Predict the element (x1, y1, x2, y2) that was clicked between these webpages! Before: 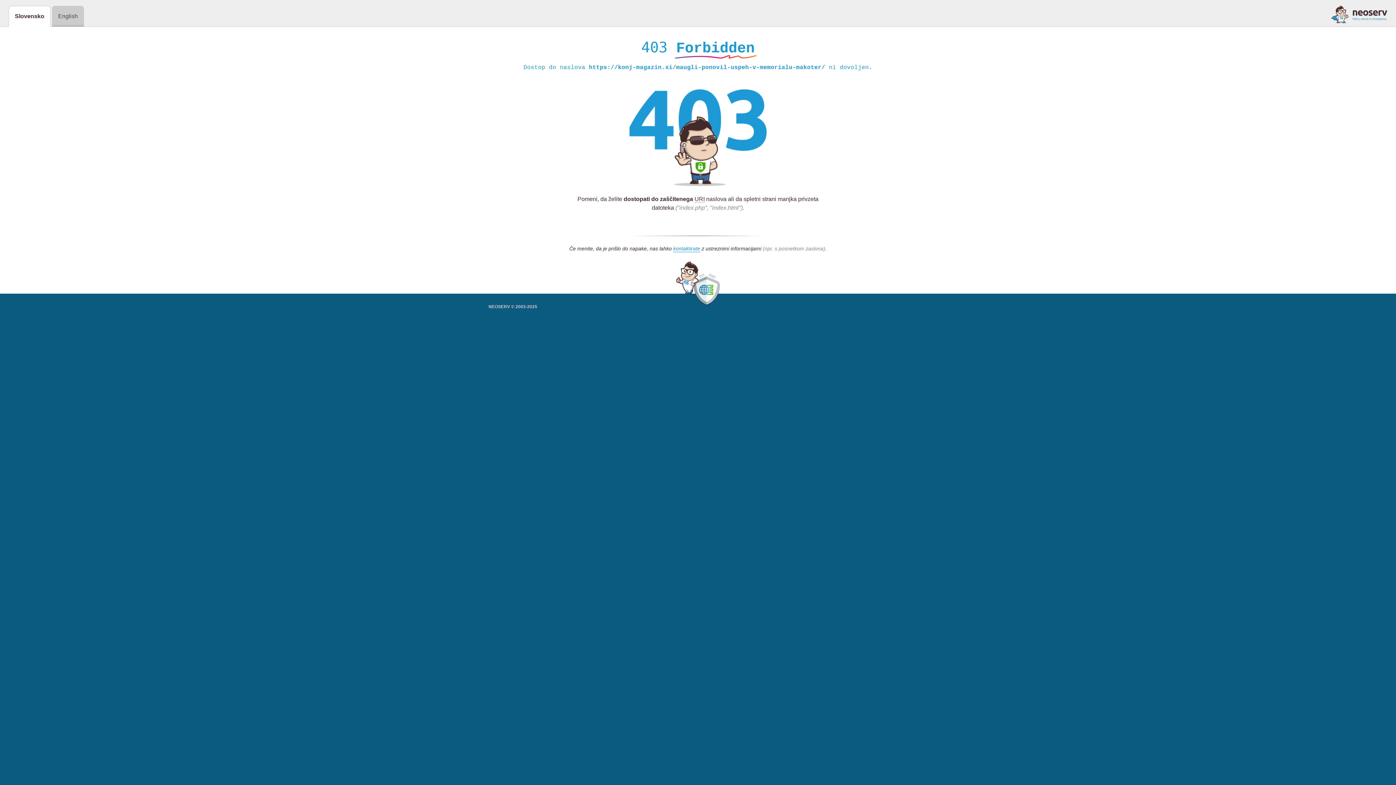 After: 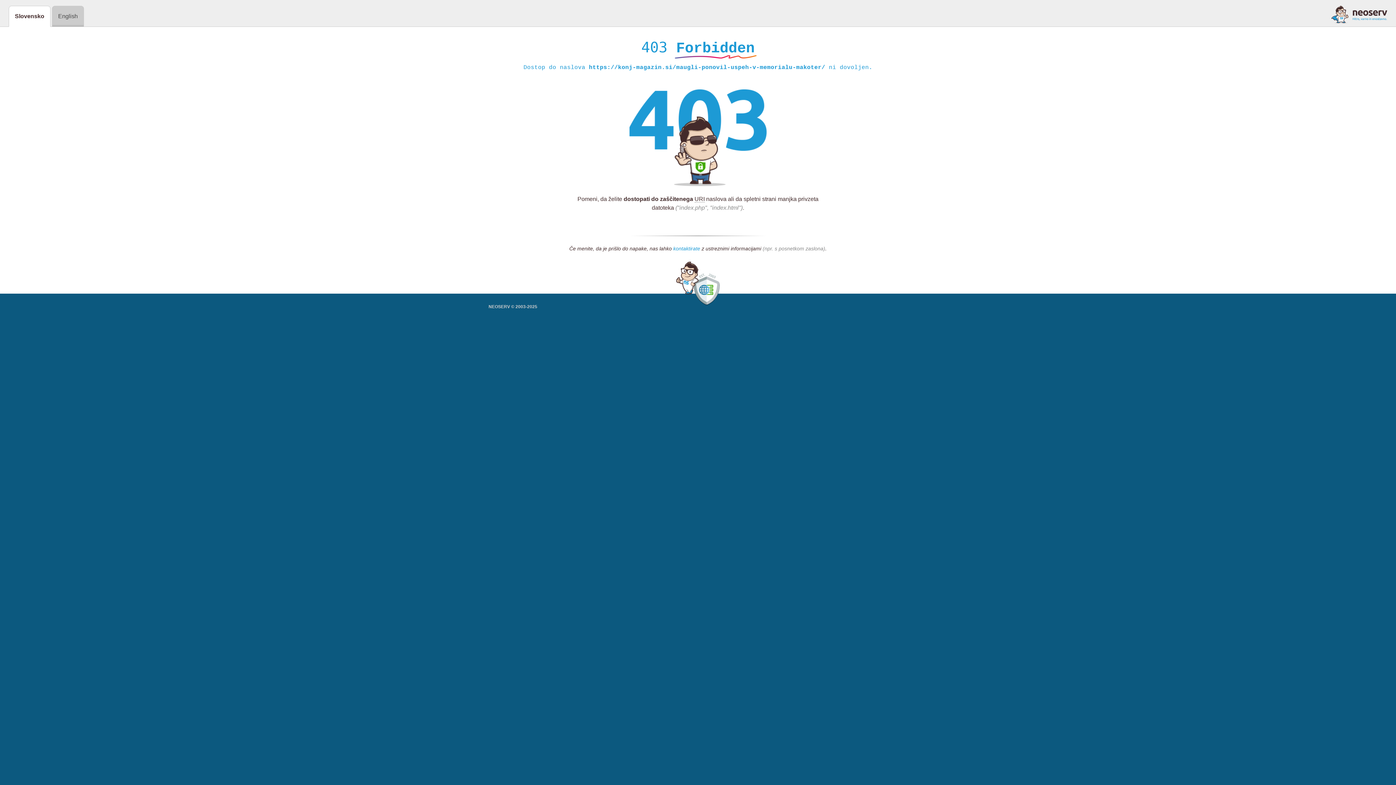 Action: label: kontaktirate bbox: (673, 245, 700, 252)